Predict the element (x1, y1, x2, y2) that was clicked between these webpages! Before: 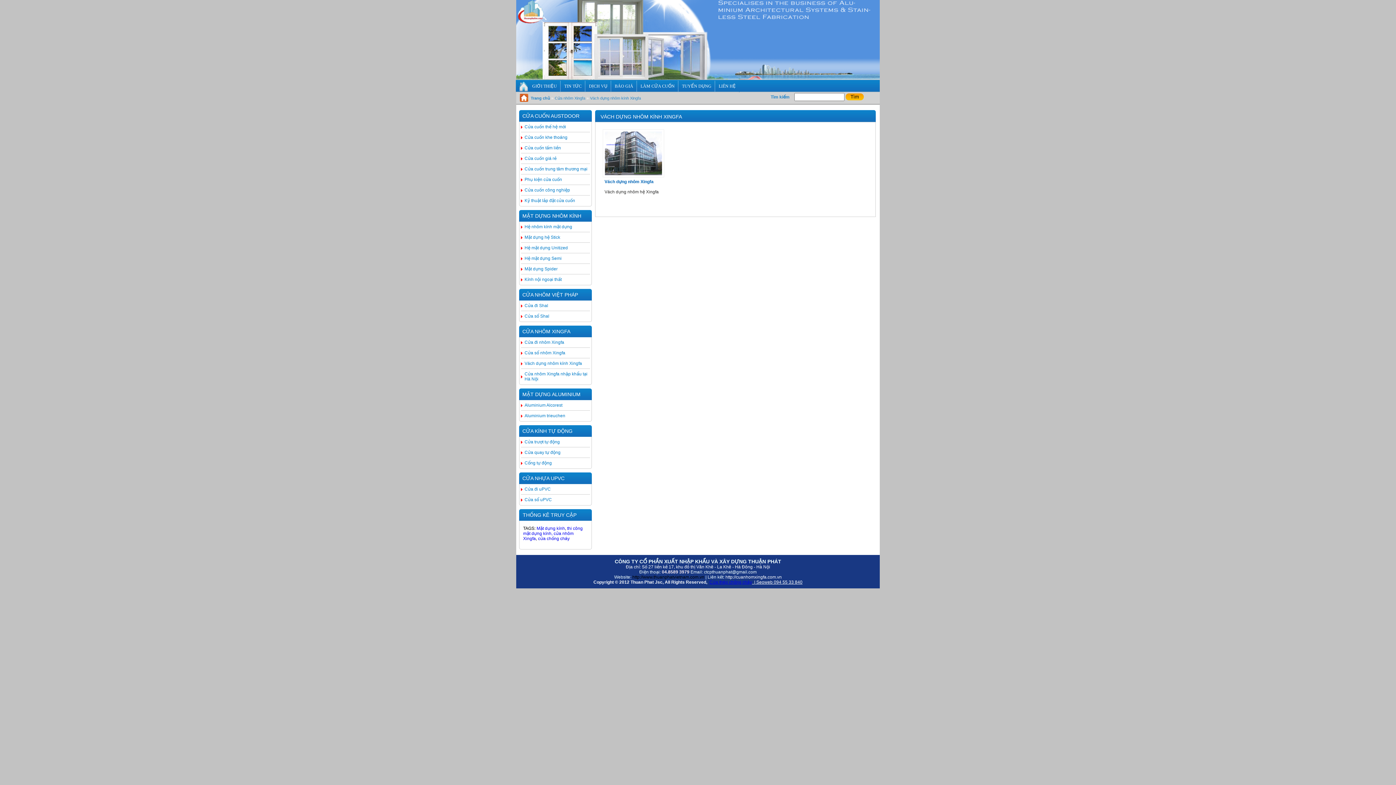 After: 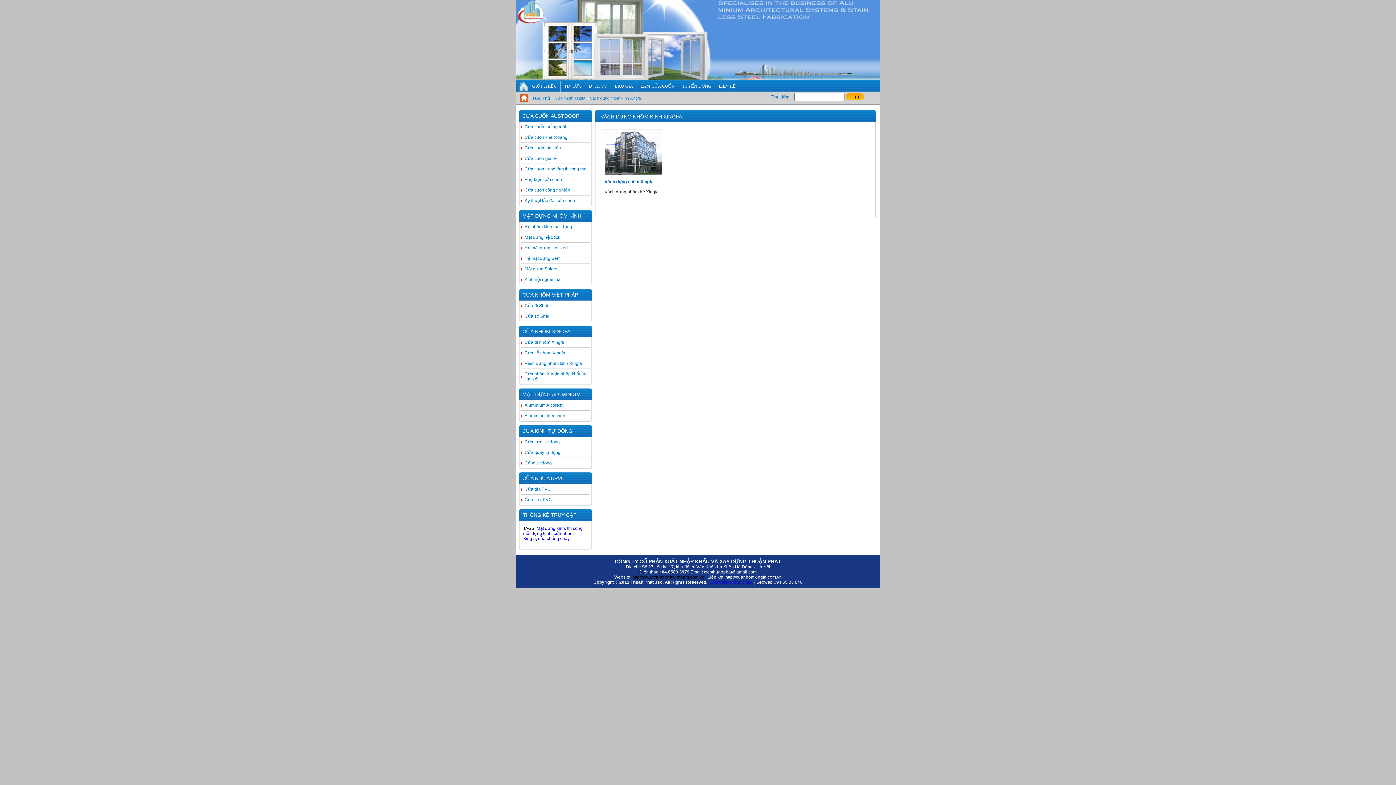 Action: bbox: (590, 96, 641, 100) label: Vách dựng nhôm kính Xingfa